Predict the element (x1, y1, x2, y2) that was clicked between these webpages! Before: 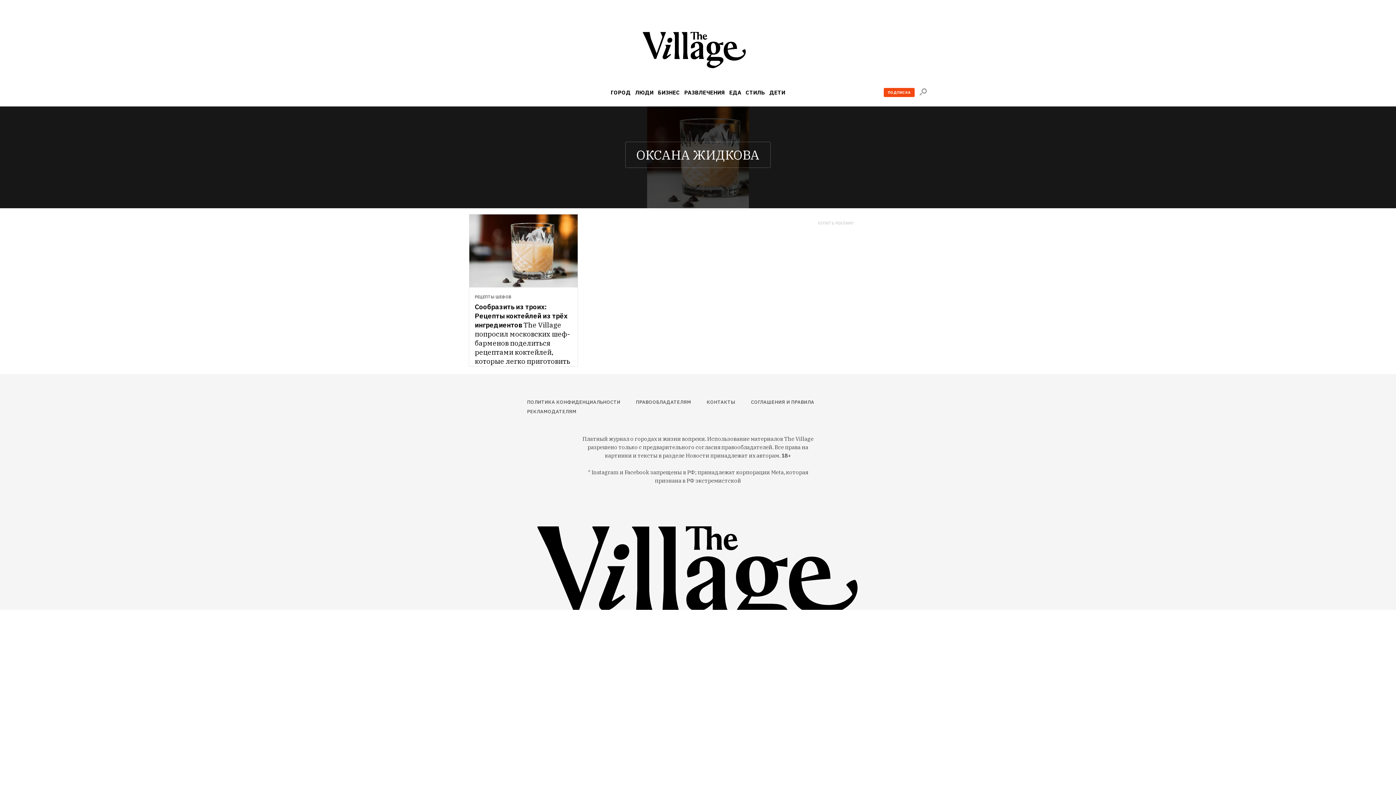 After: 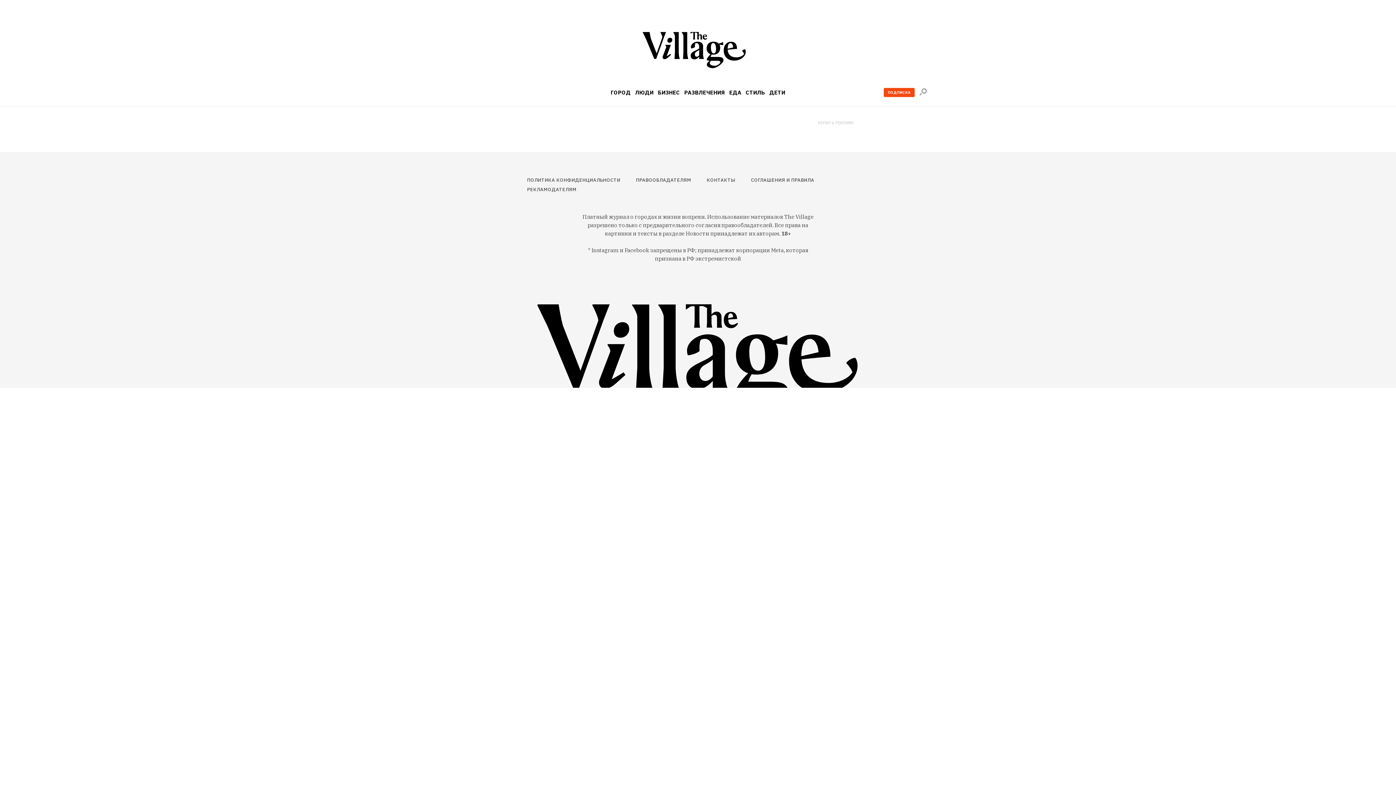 Action: label: КУПИТЬ РЕКЛАМУ bbox: (818, 221, 927, 225)